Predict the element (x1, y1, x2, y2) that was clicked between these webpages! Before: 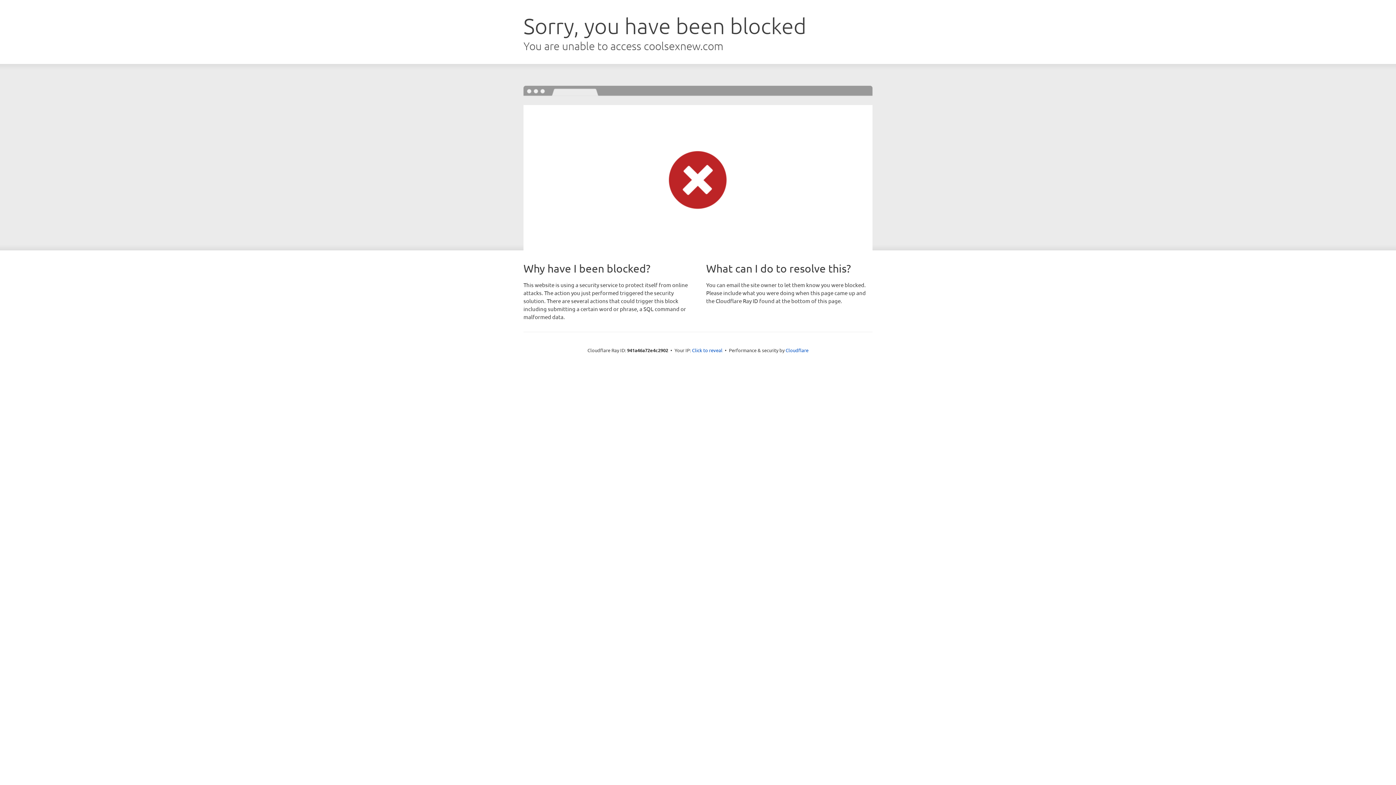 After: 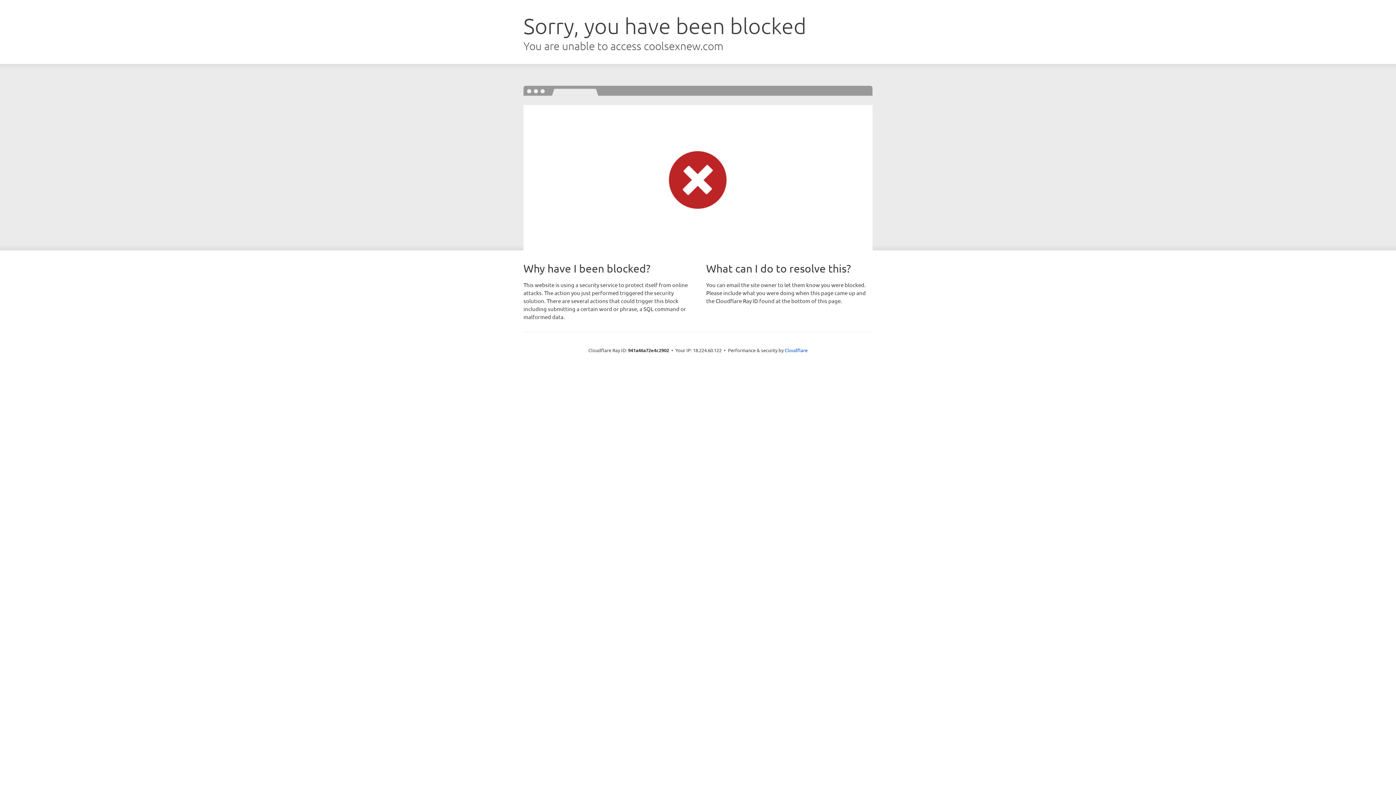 Action: bbox: (692, 346, 722, 353) label: Click to reveal